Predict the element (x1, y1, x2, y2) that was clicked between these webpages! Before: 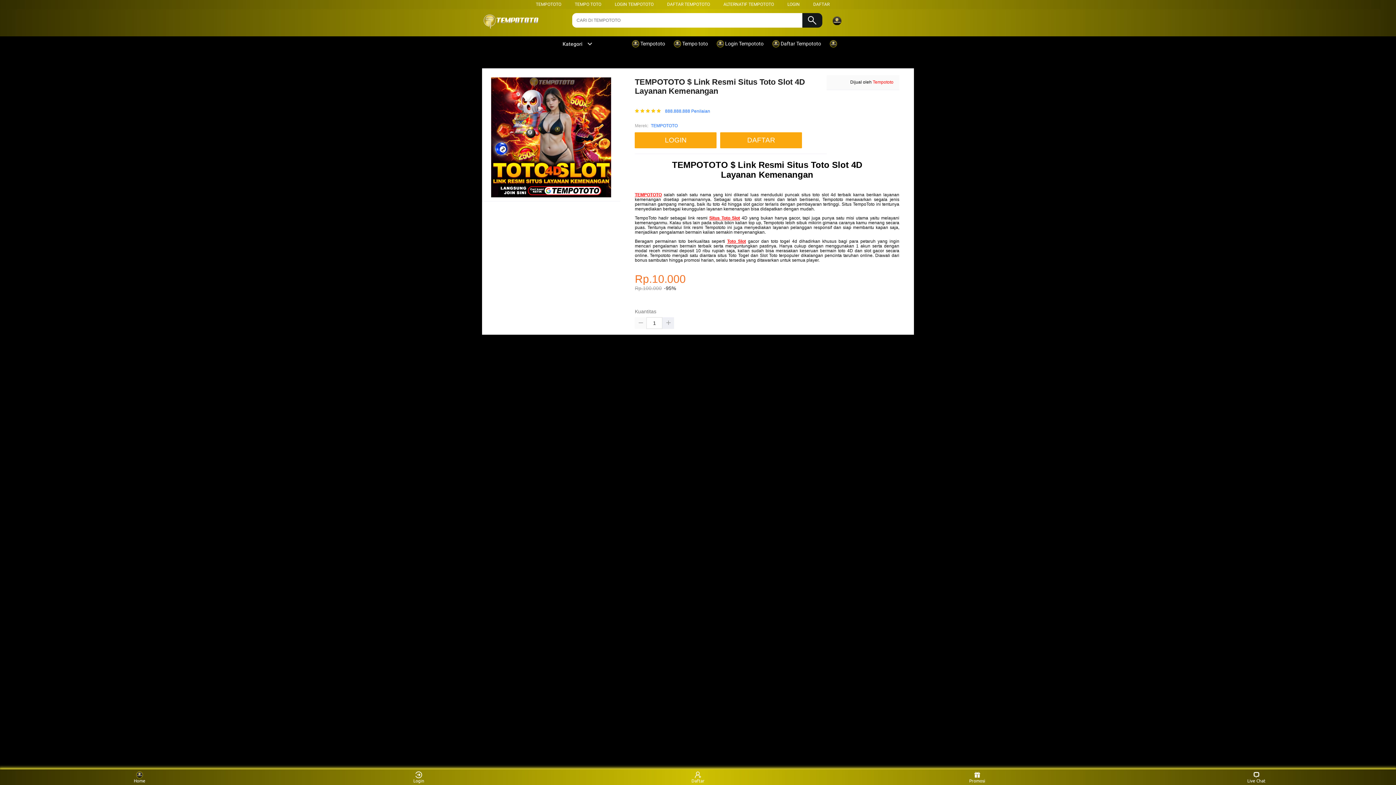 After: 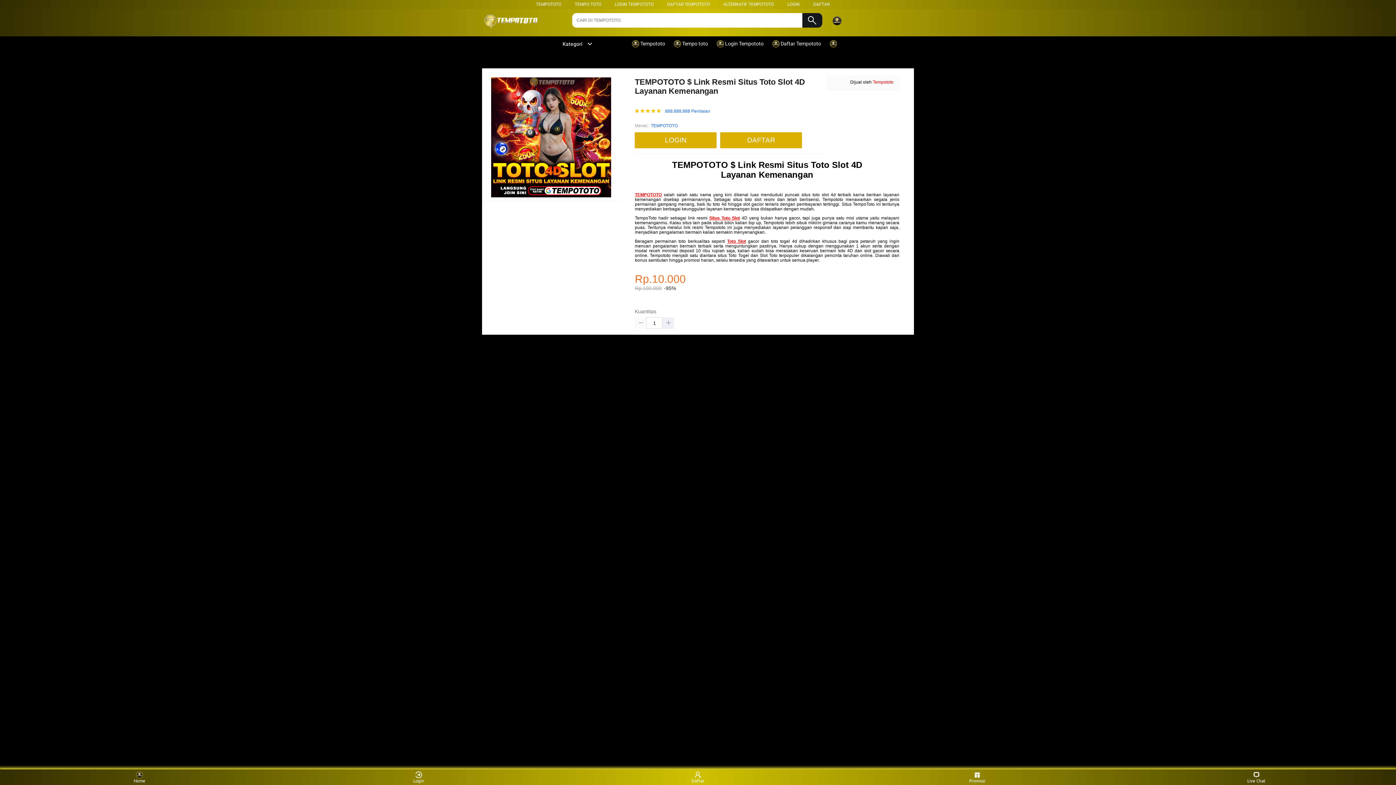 Action: bbox: (635, 317, 646, 328)